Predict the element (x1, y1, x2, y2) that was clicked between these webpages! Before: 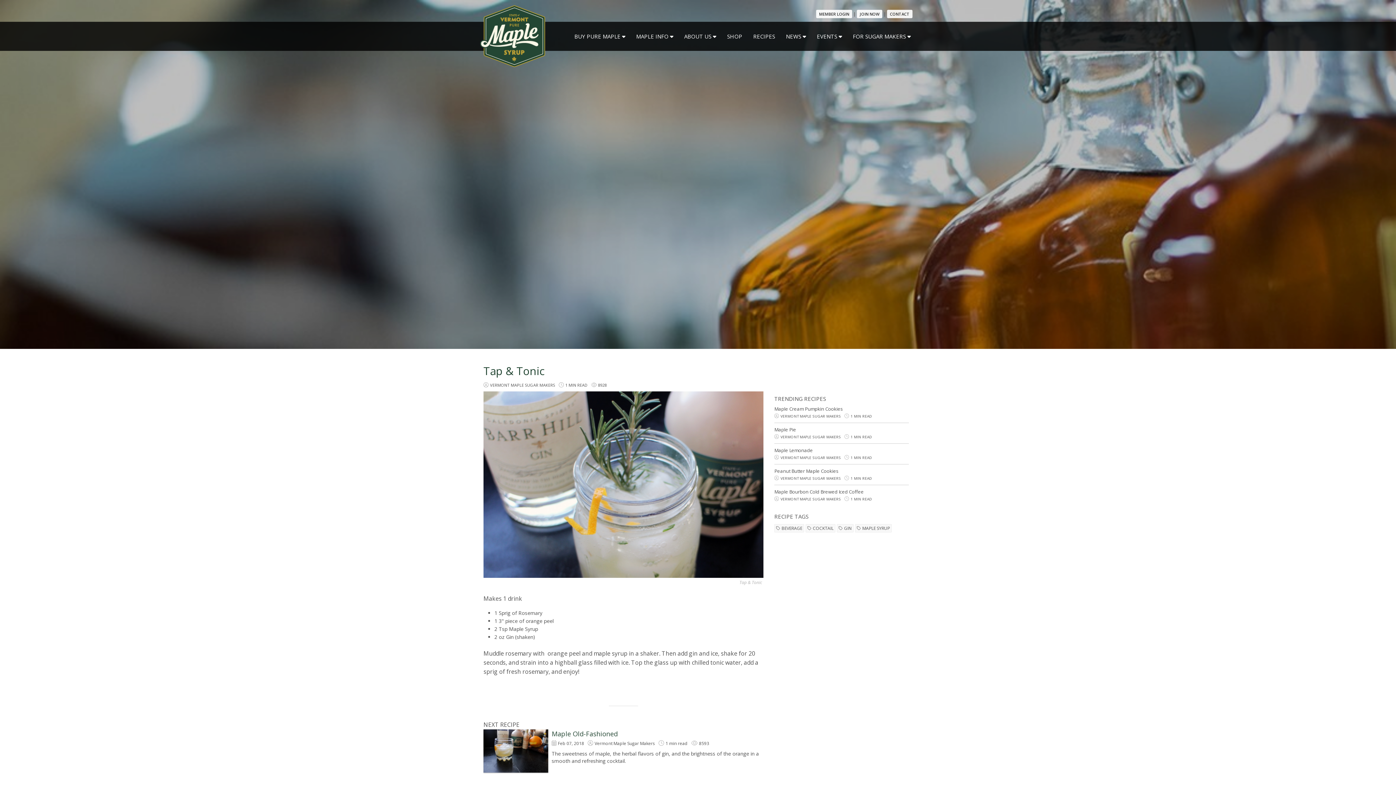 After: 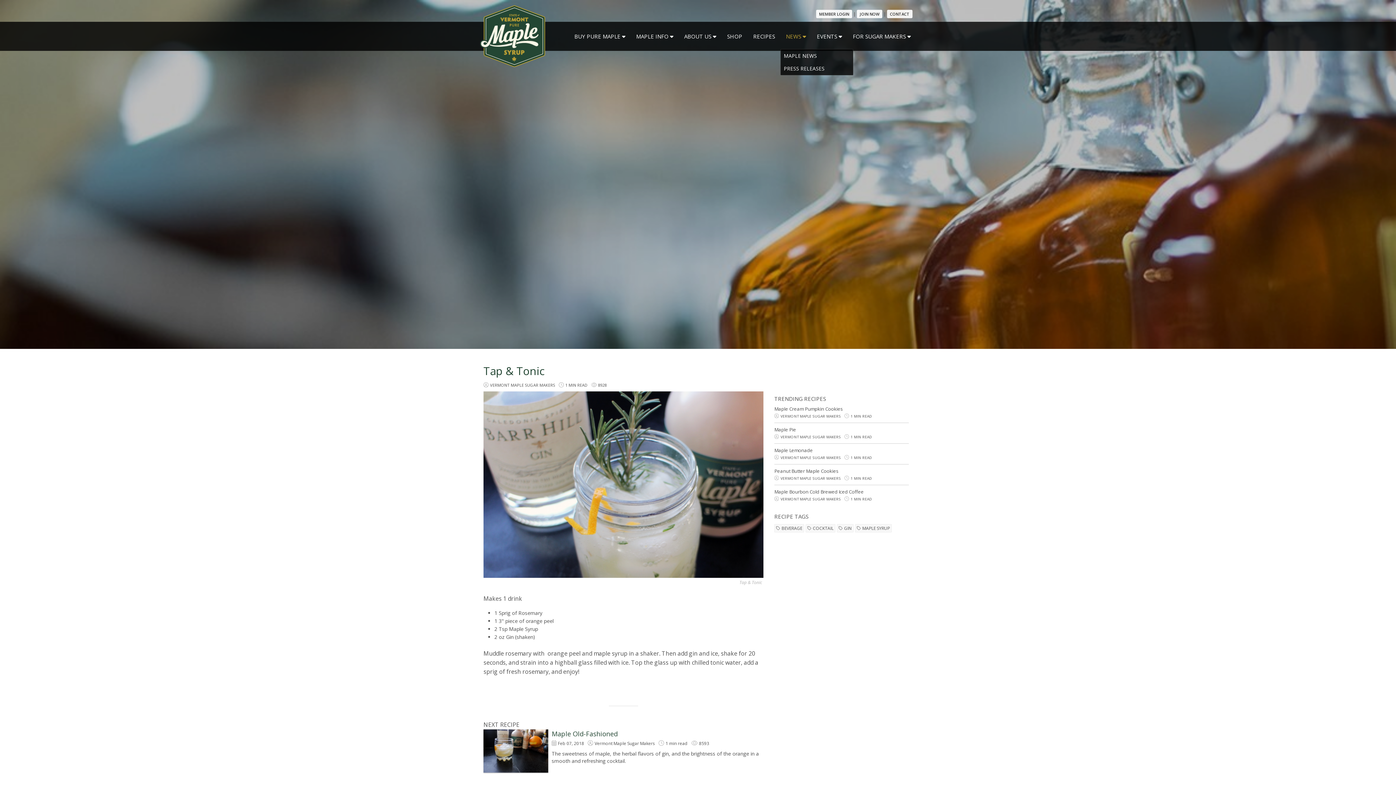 Action: bbox: (780, 27, 811, 45) label: NEWS 